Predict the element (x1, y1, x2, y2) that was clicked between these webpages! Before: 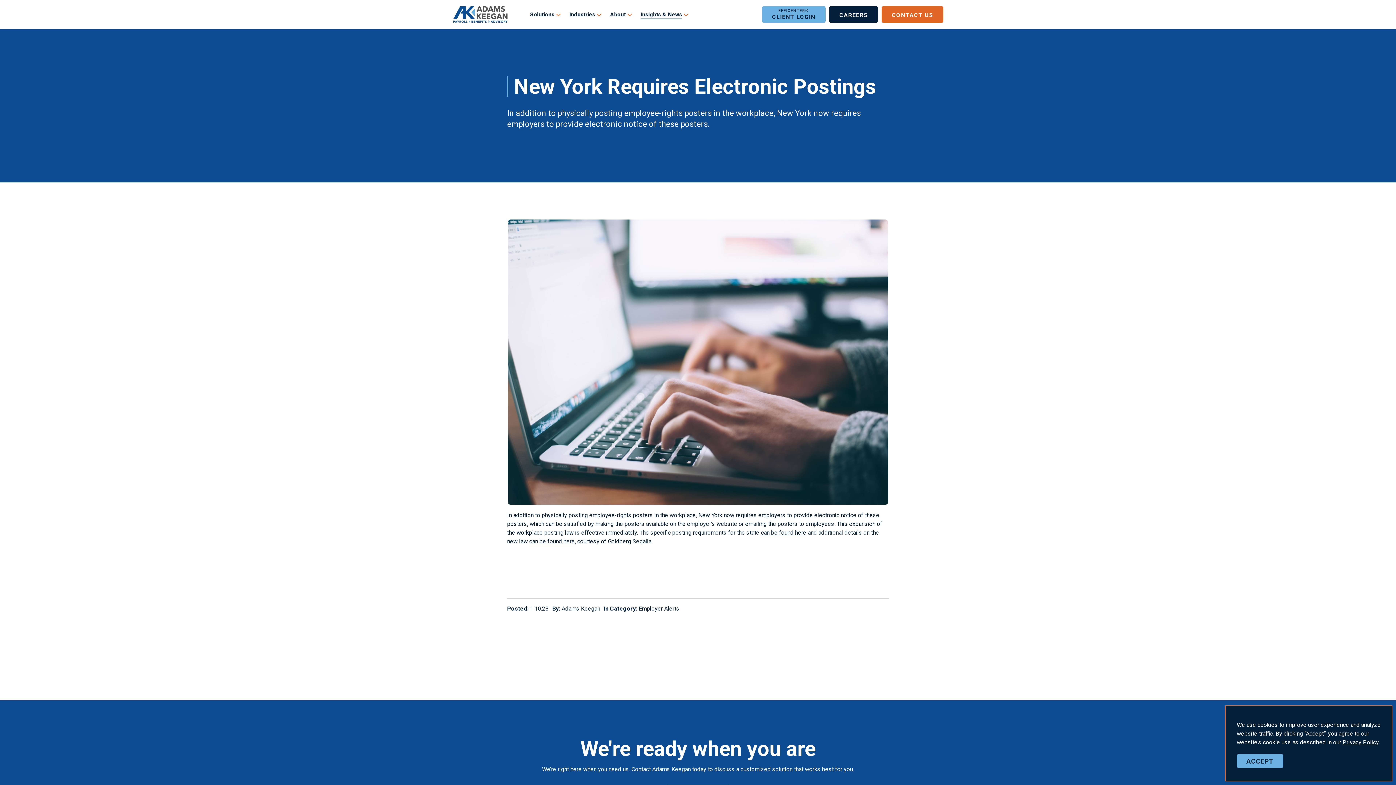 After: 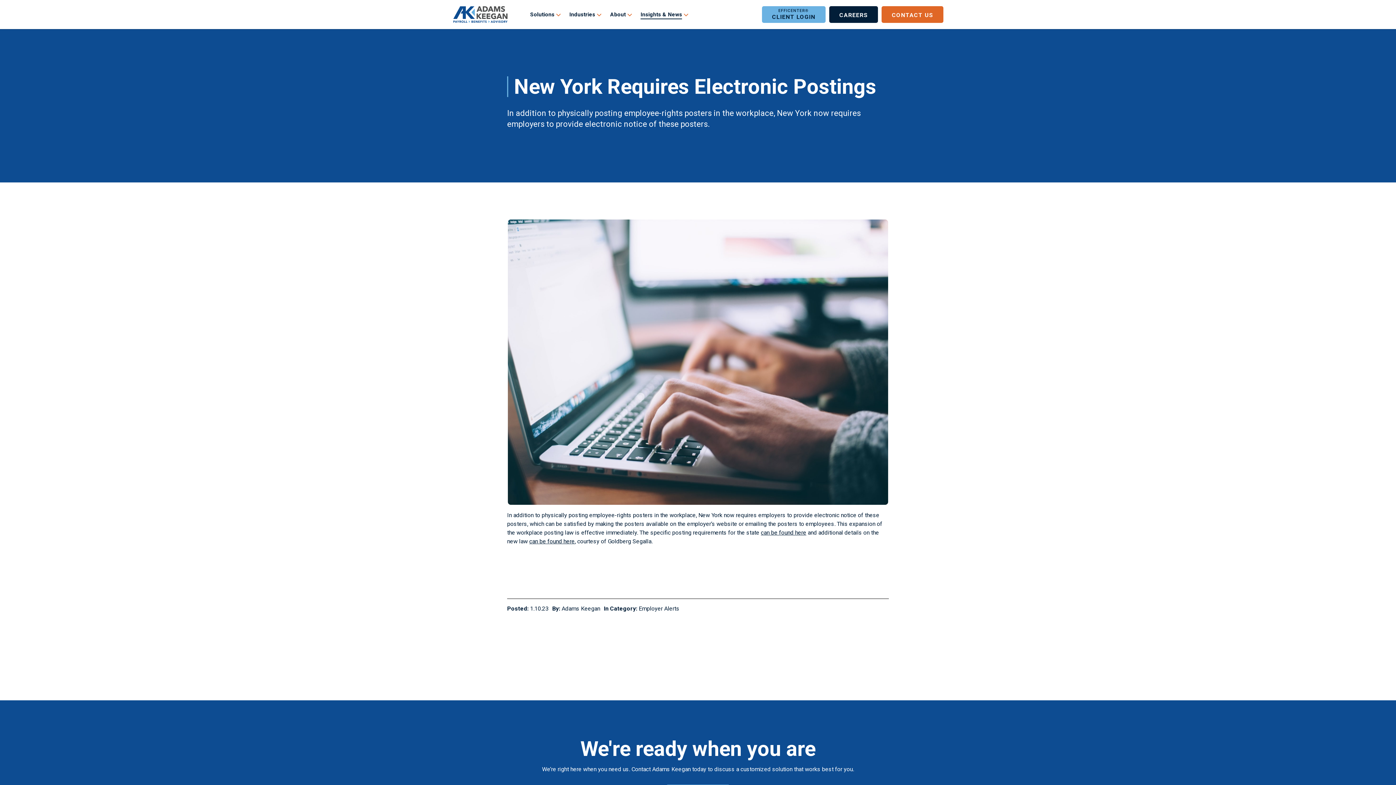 Action: bbox: (1237, 754, 1283, 768) label: ACCEPT